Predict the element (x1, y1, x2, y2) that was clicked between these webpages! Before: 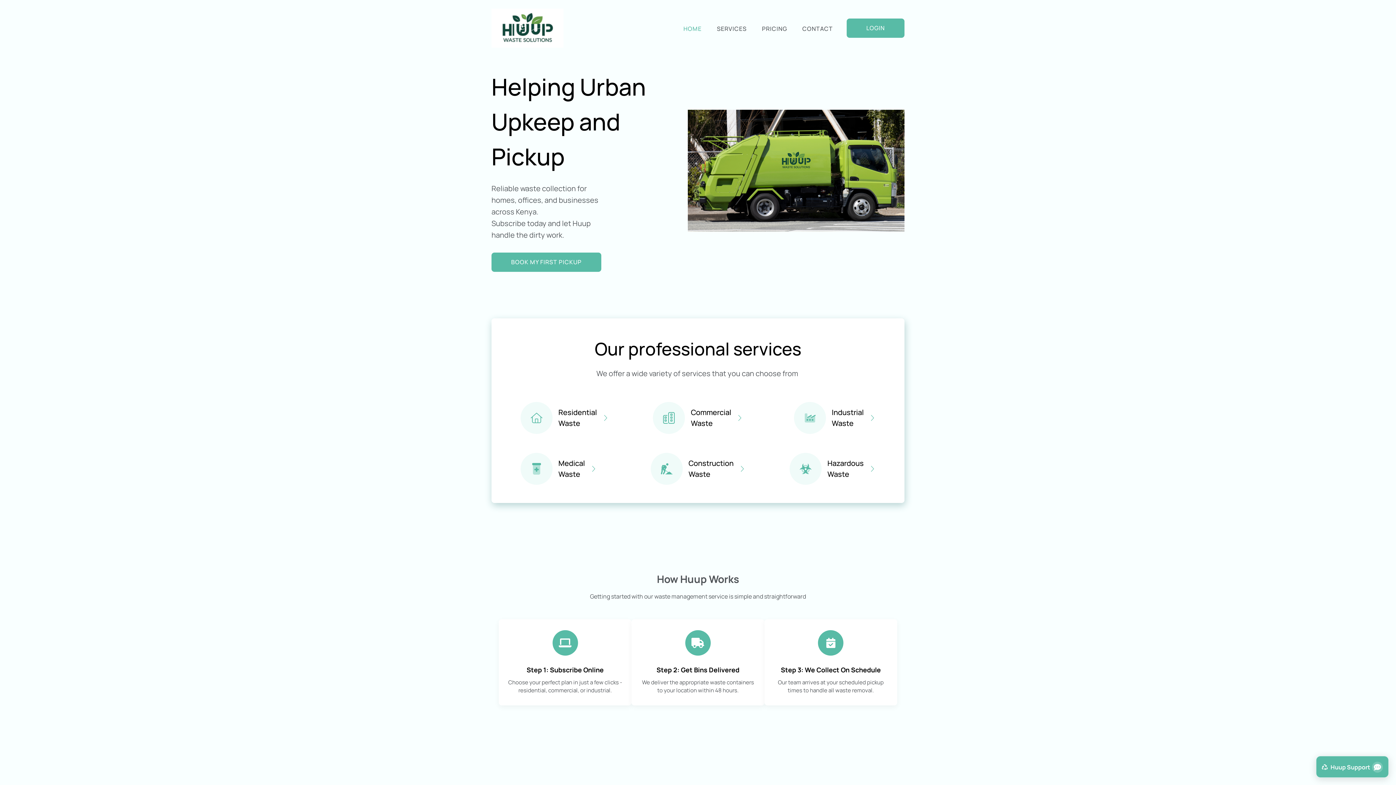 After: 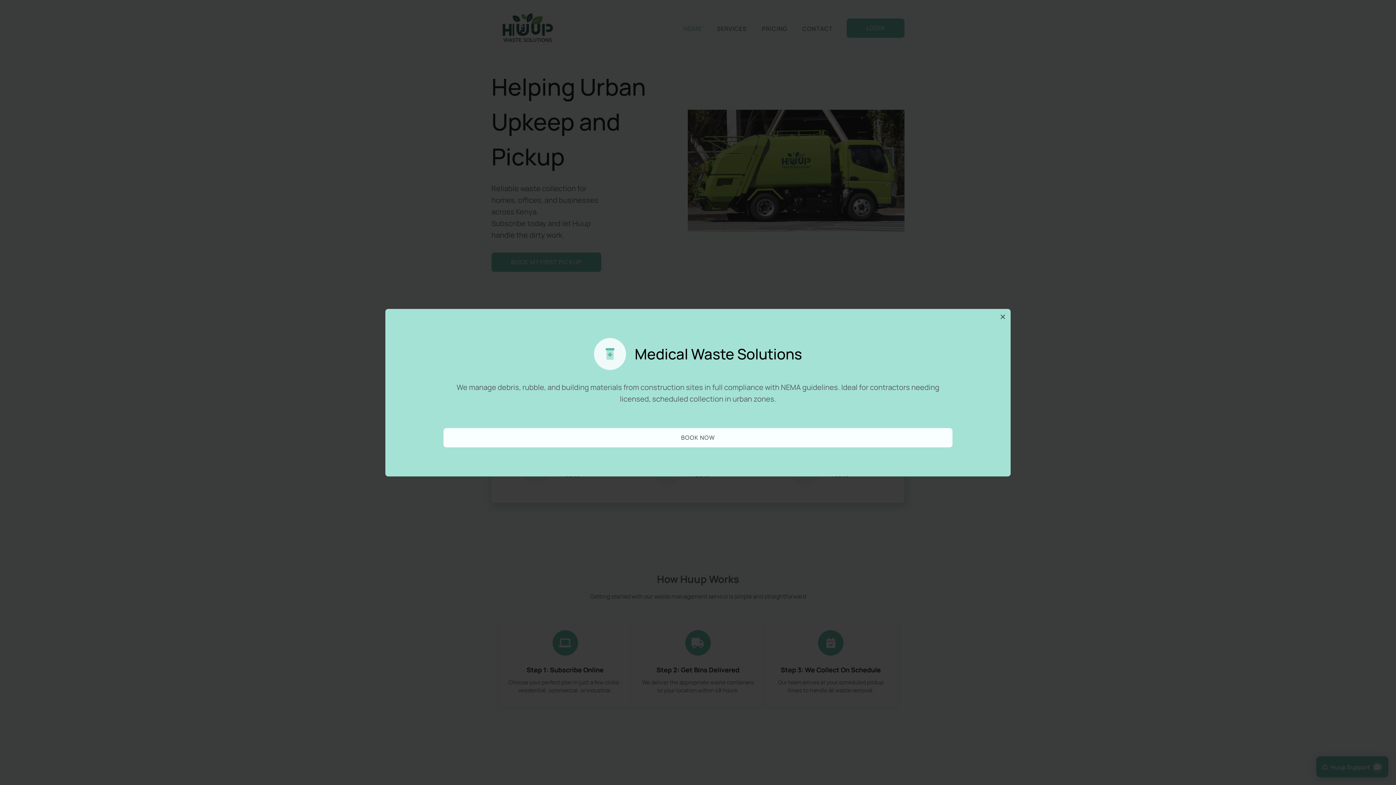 Action: label: Medical
Waste bbox: (520, 452, 627, 485)